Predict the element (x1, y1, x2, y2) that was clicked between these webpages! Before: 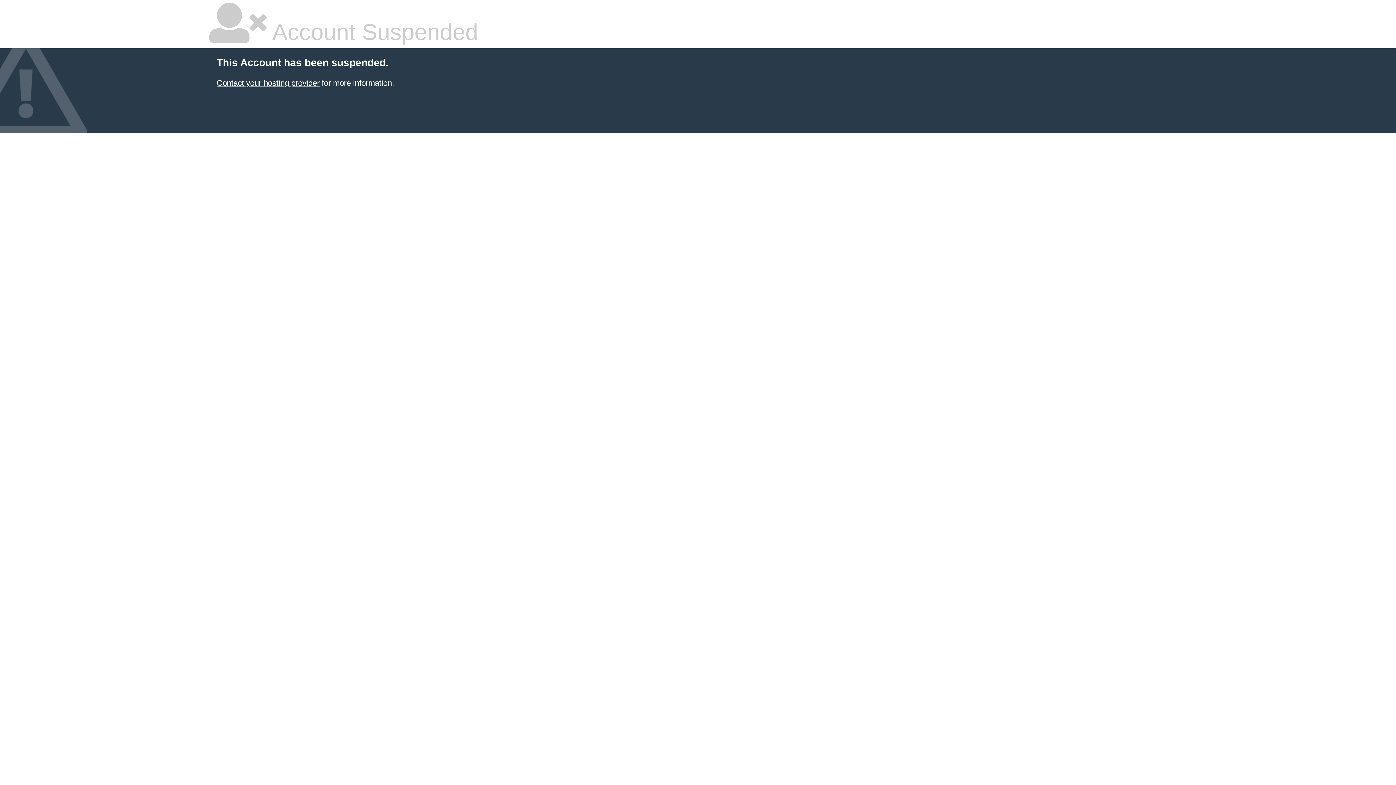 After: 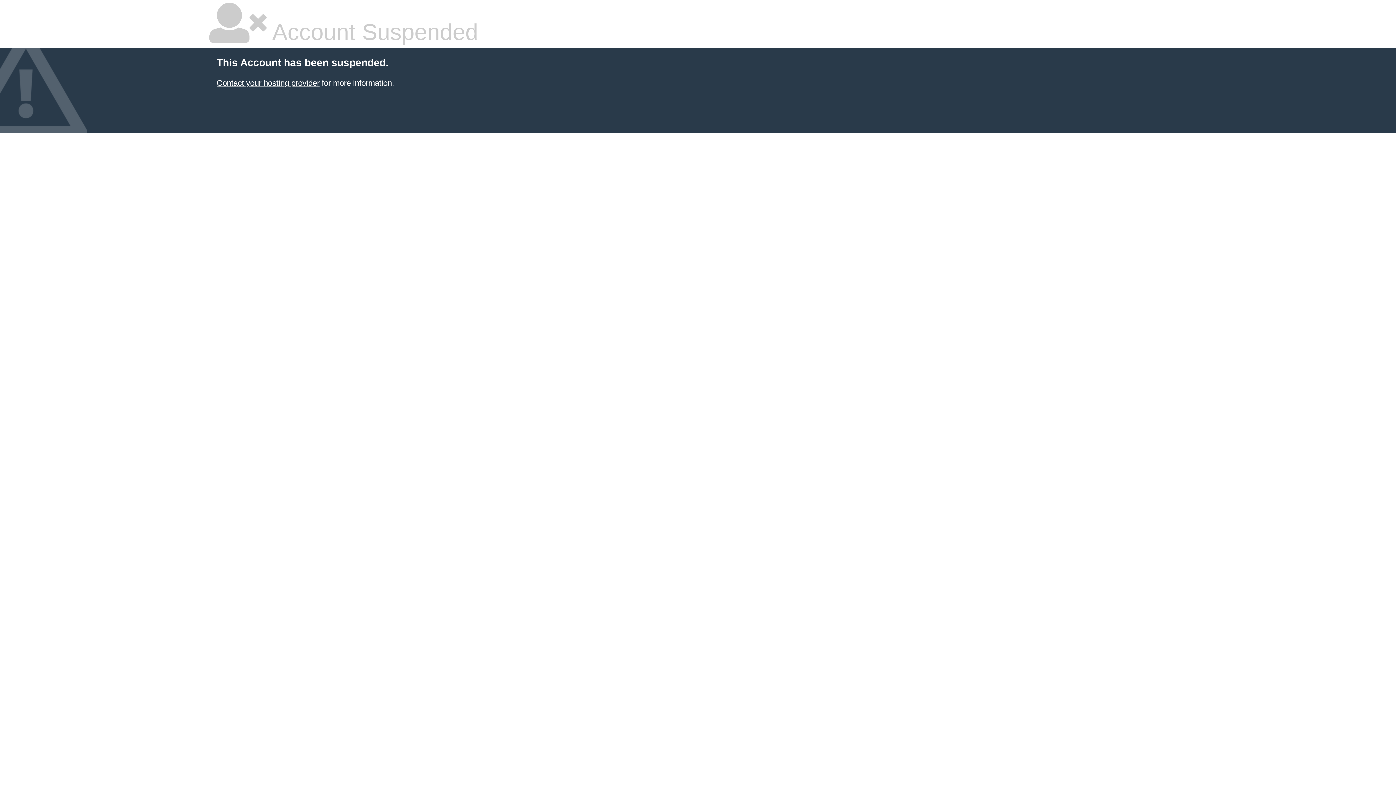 Action: label: Contact your hosting provider bbox: (216, 78, 319, 87)